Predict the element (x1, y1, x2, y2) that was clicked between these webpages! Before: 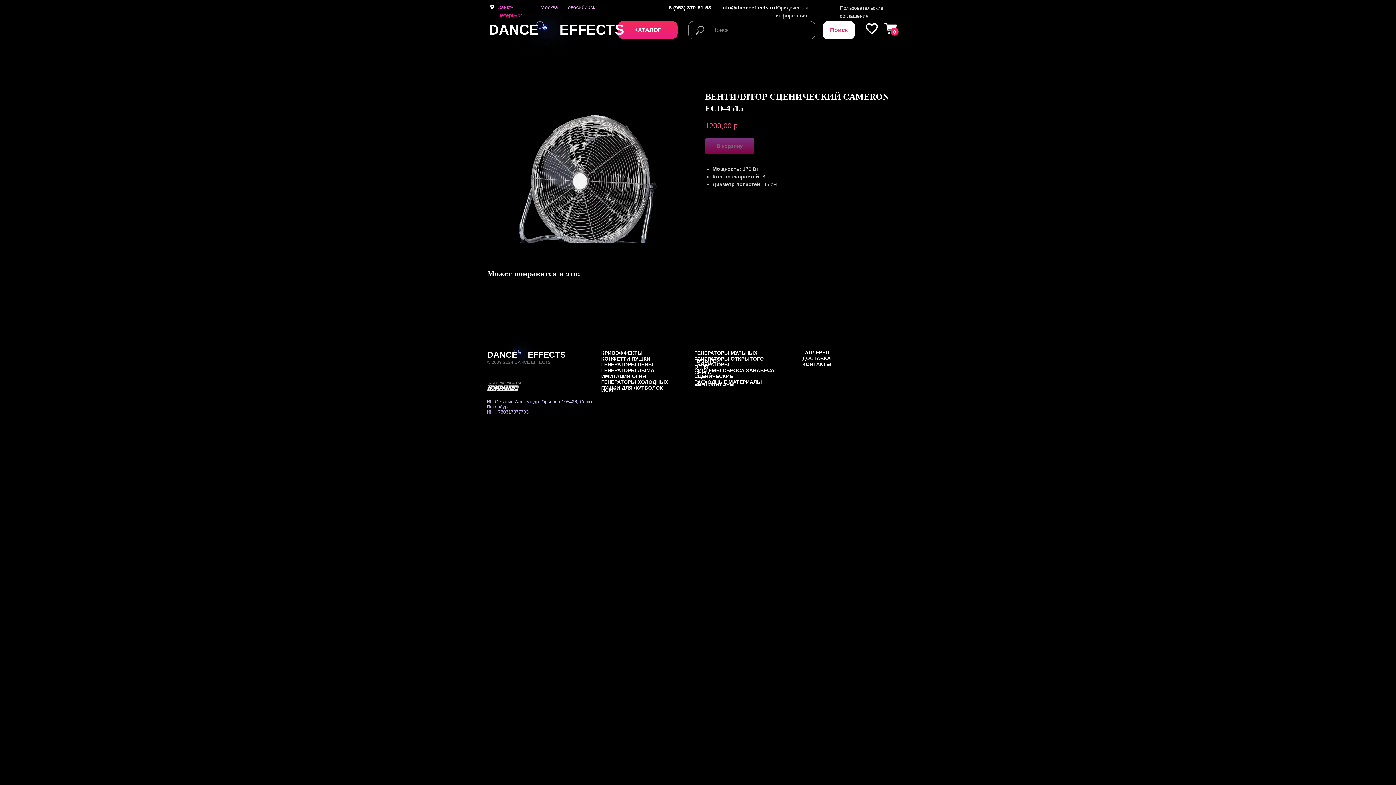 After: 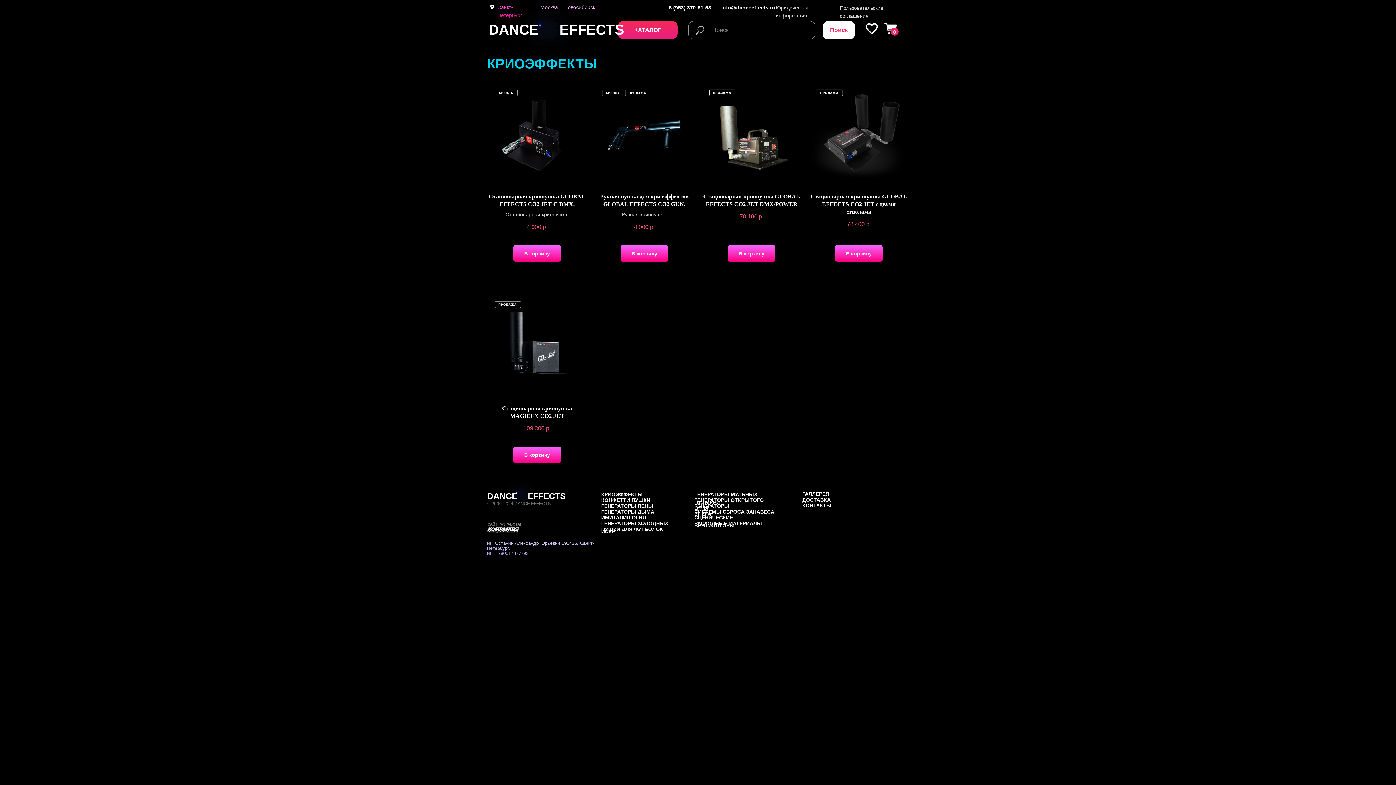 Action: bbox: (601, 350, 604, 356) label: К